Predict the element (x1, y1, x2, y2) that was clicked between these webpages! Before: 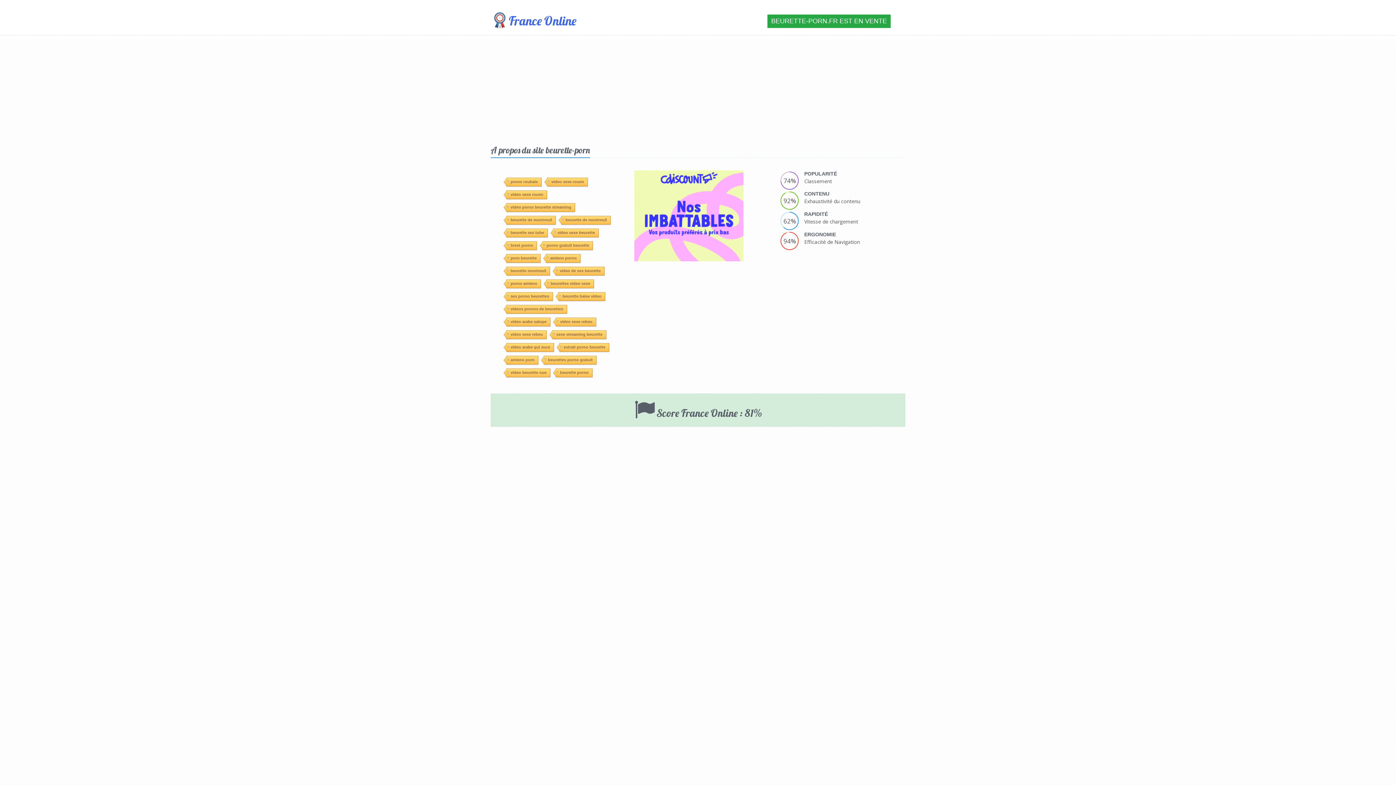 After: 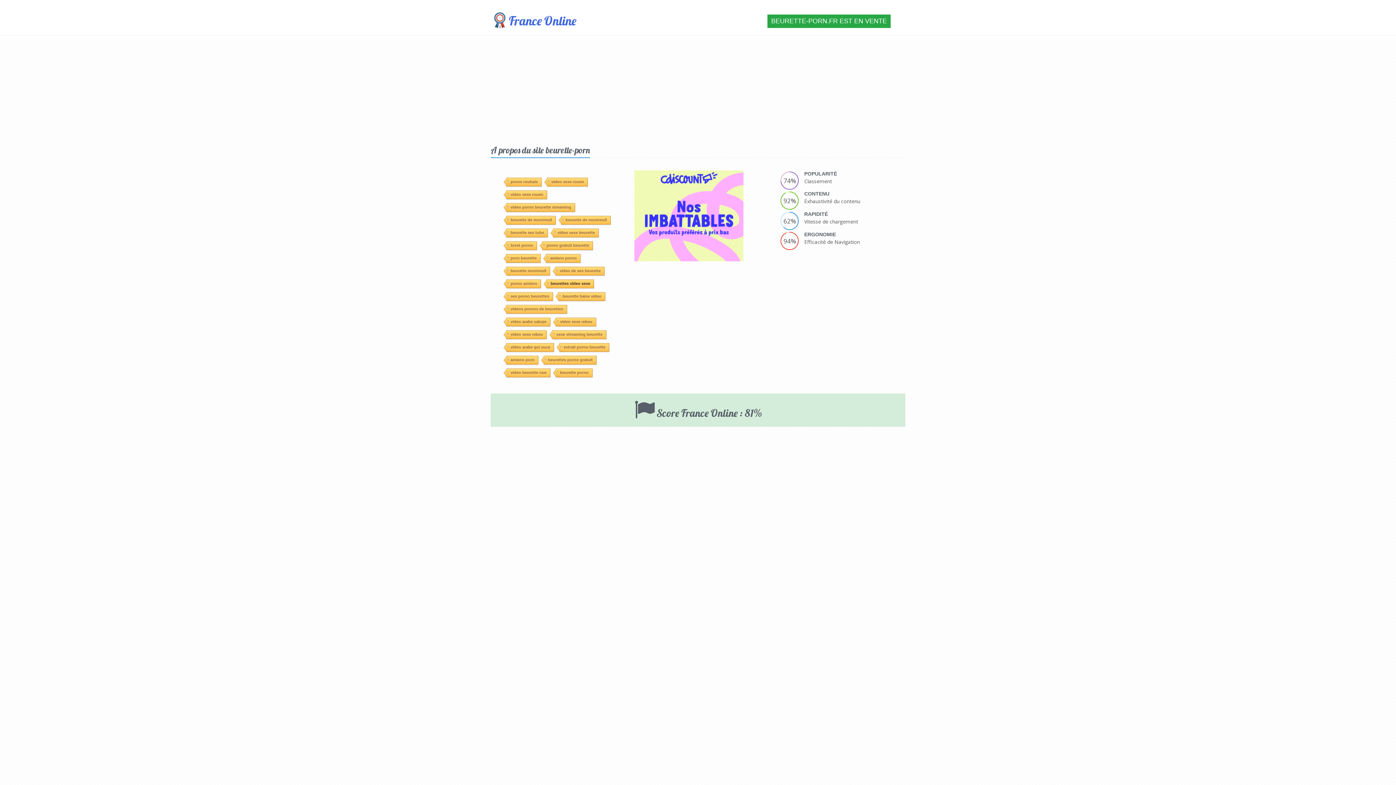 Action: bbox: (546, 176, 594, 185) label: beurettes video sexe